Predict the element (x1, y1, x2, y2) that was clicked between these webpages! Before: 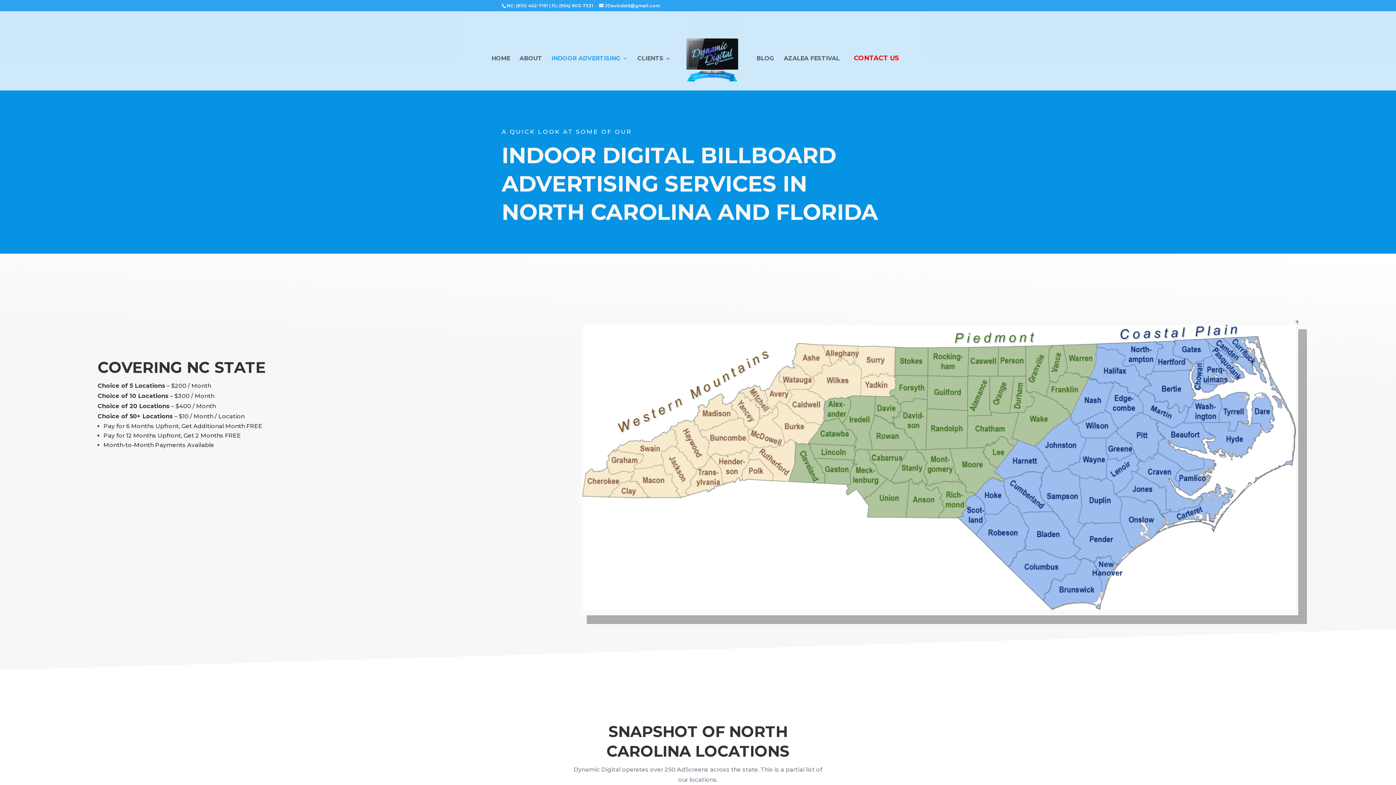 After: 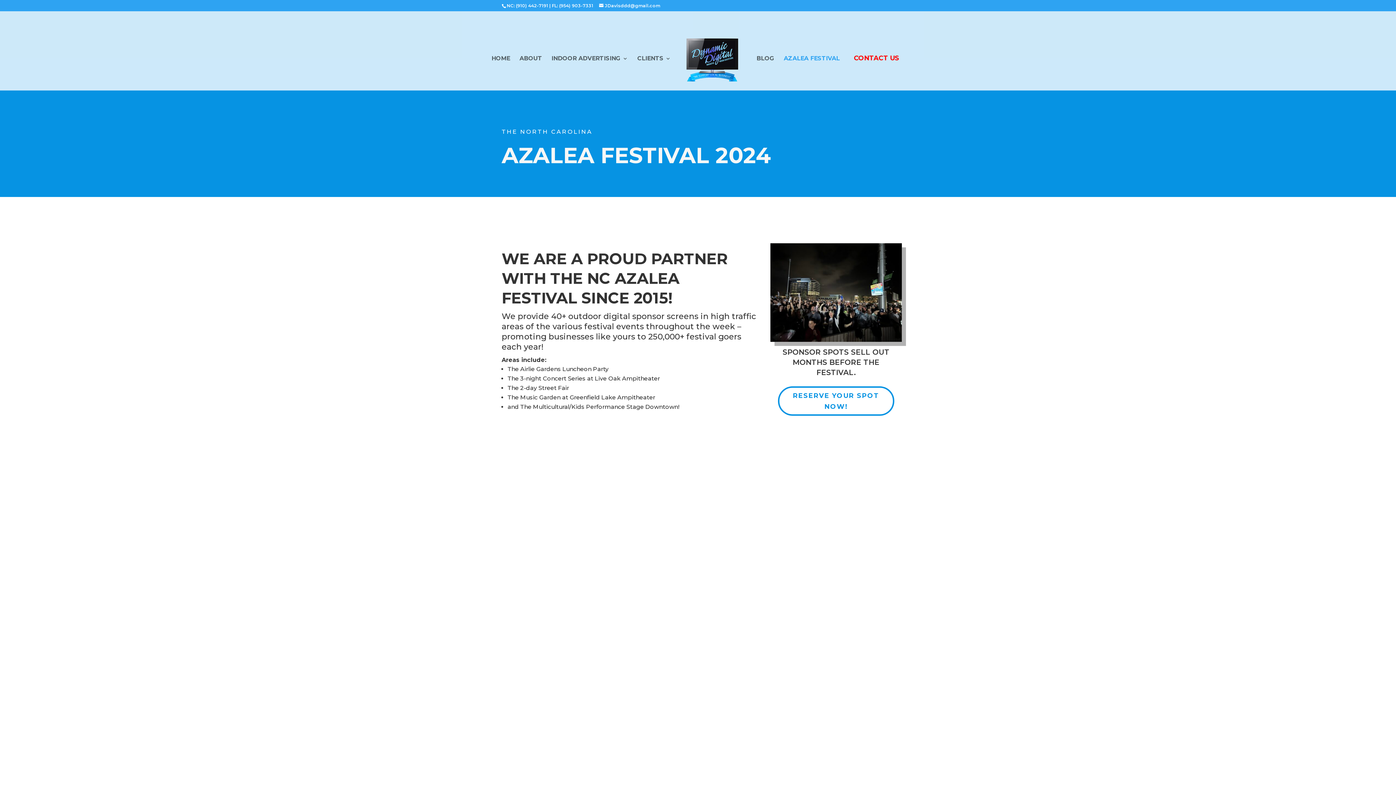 Action: label: AZALEA FESTIVAL bbox: (783, 55, 839, 90)